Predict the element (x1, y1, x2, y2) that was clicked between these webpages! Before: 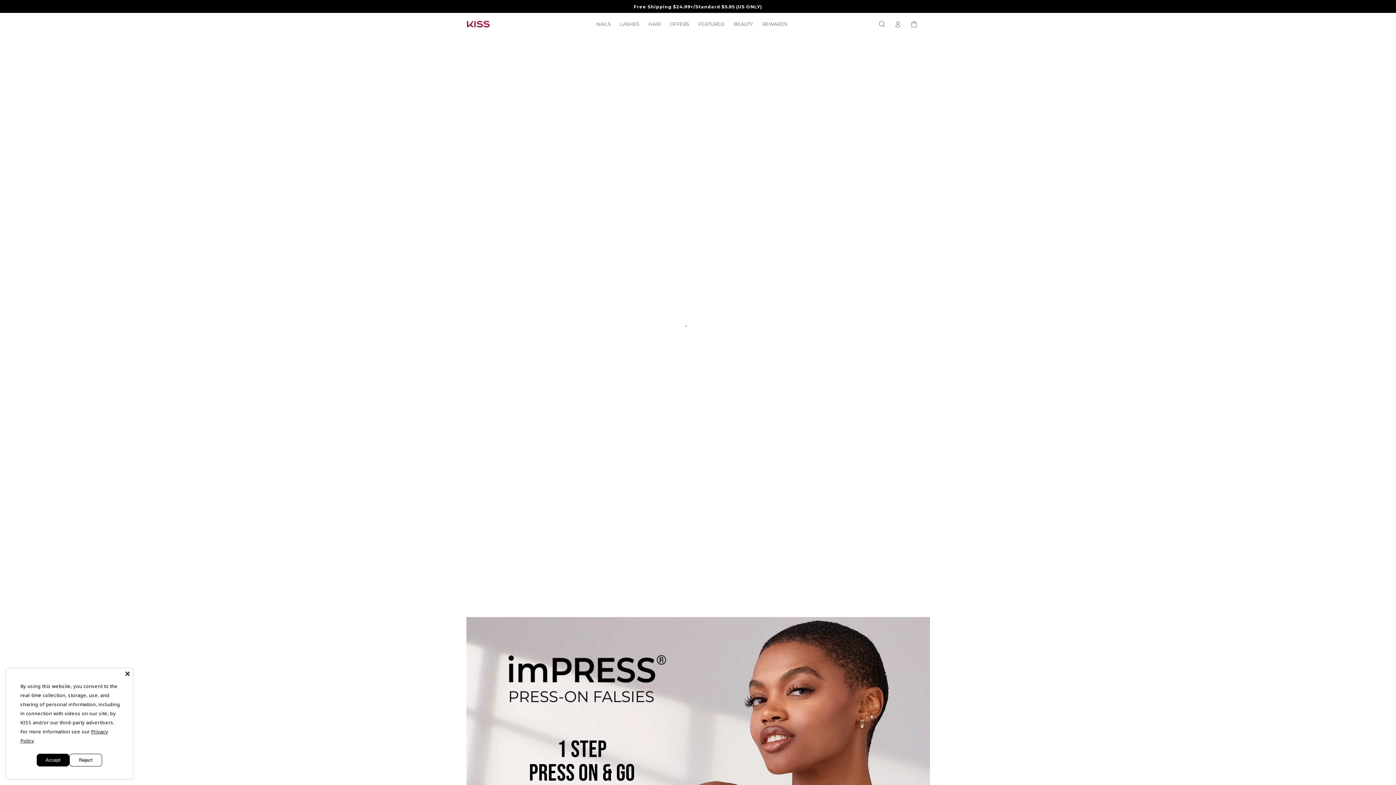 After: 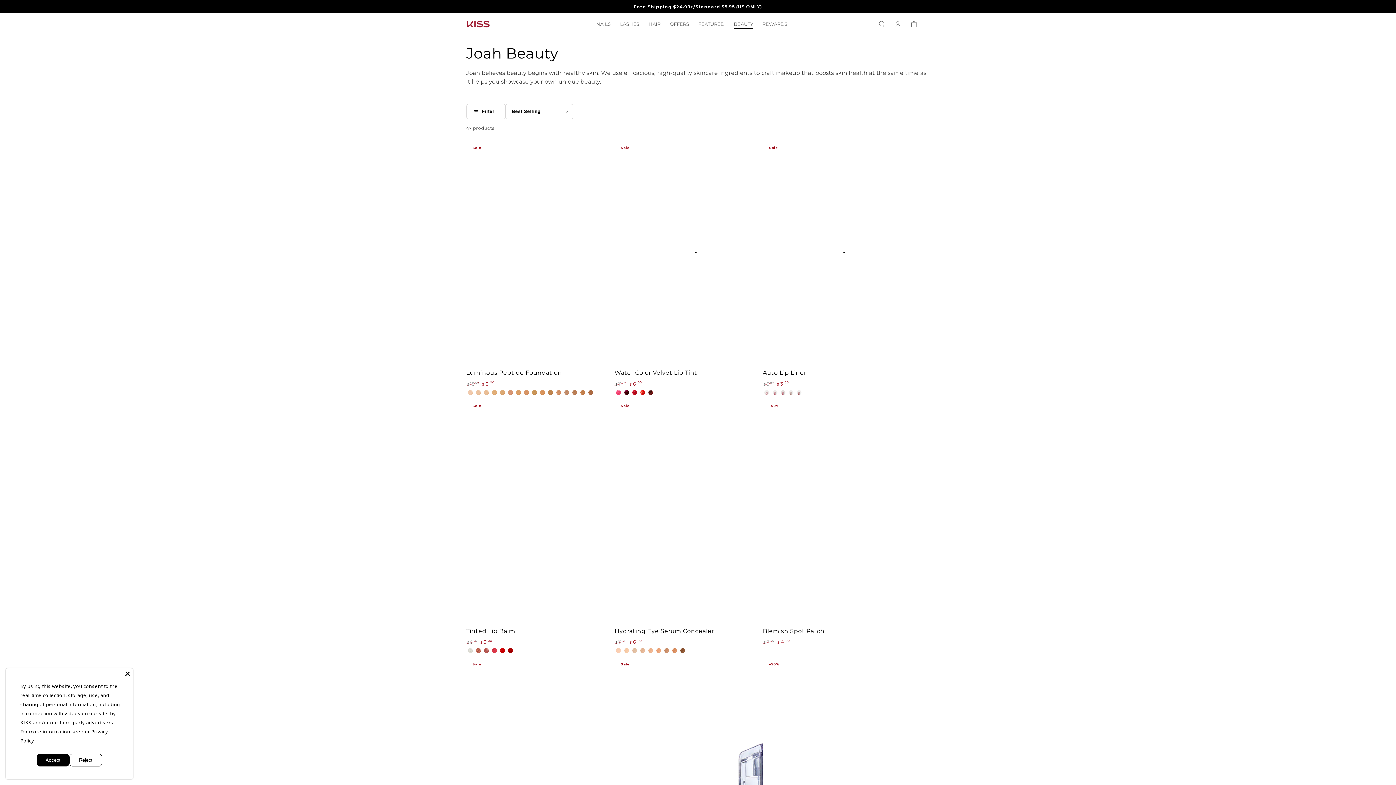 Action: label: BEAUTY bbox: (729, 16, 757, 32)